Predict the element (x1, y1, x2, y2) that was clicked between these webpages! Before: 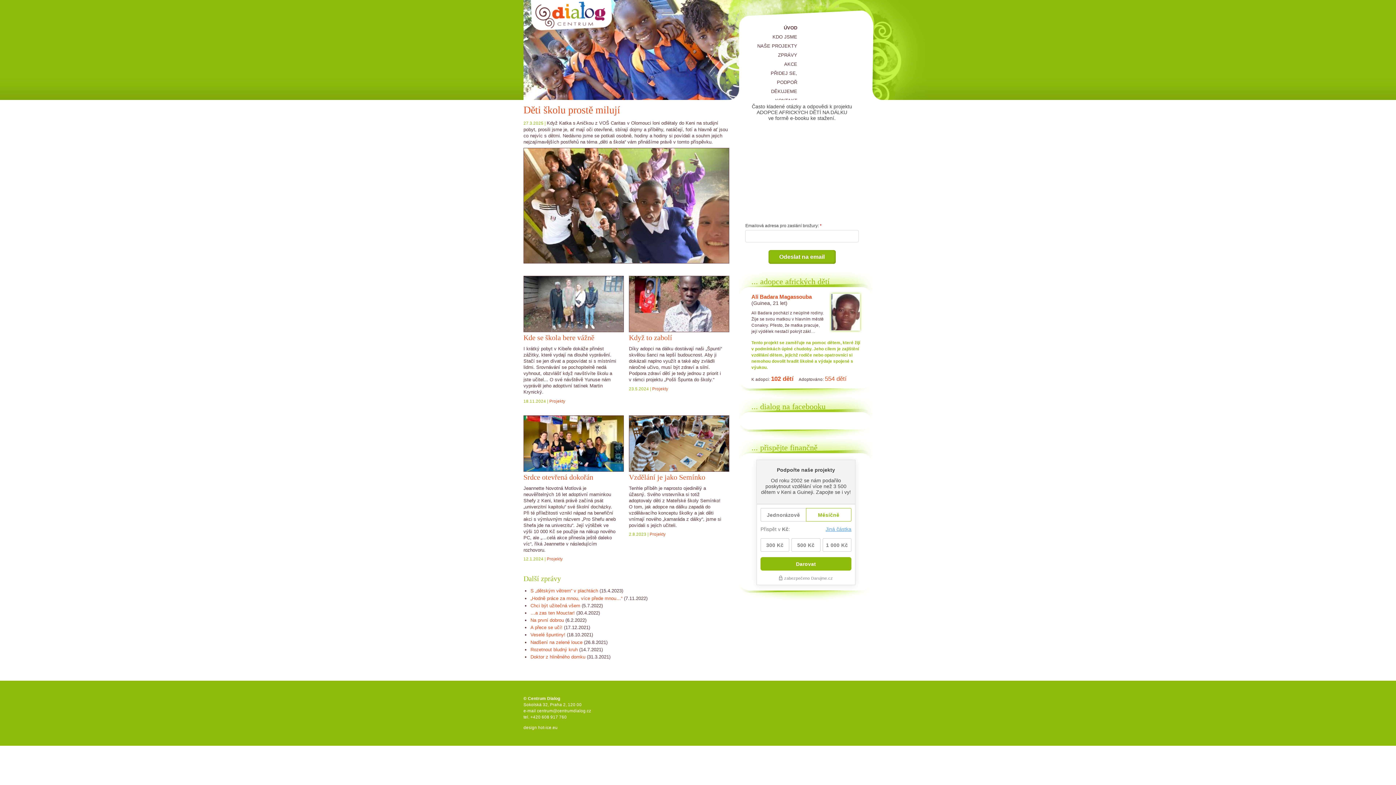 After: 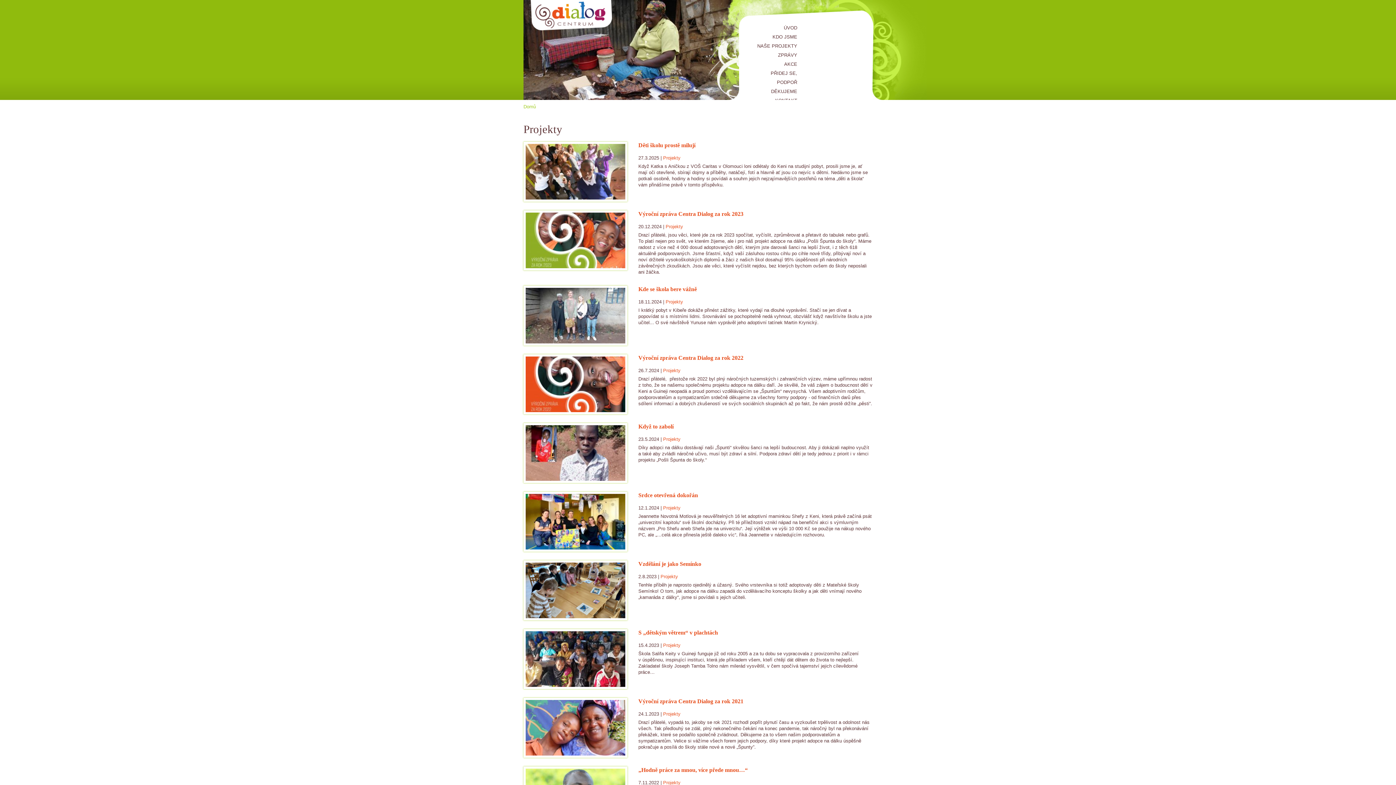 Action: bbox: (649, 532, 665, 536) label: Projekty